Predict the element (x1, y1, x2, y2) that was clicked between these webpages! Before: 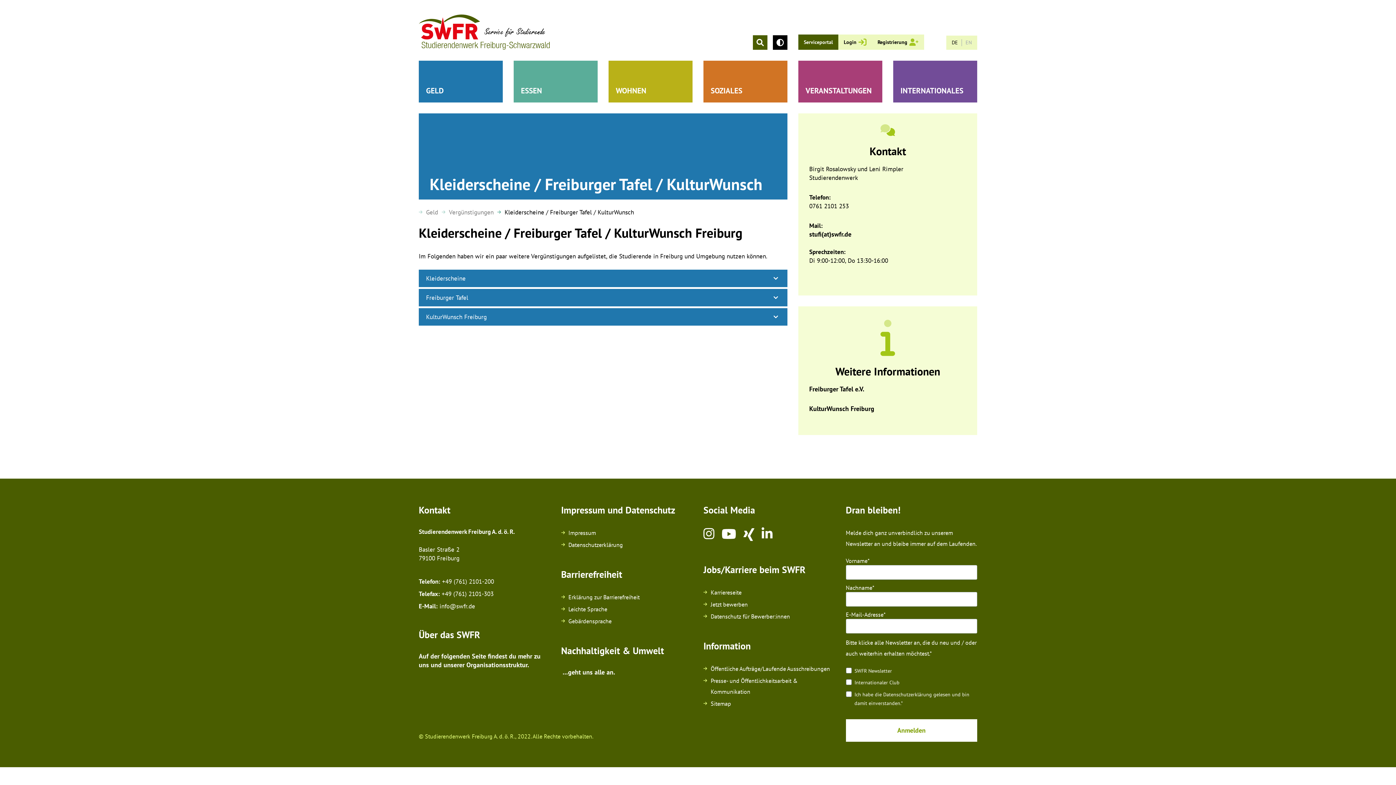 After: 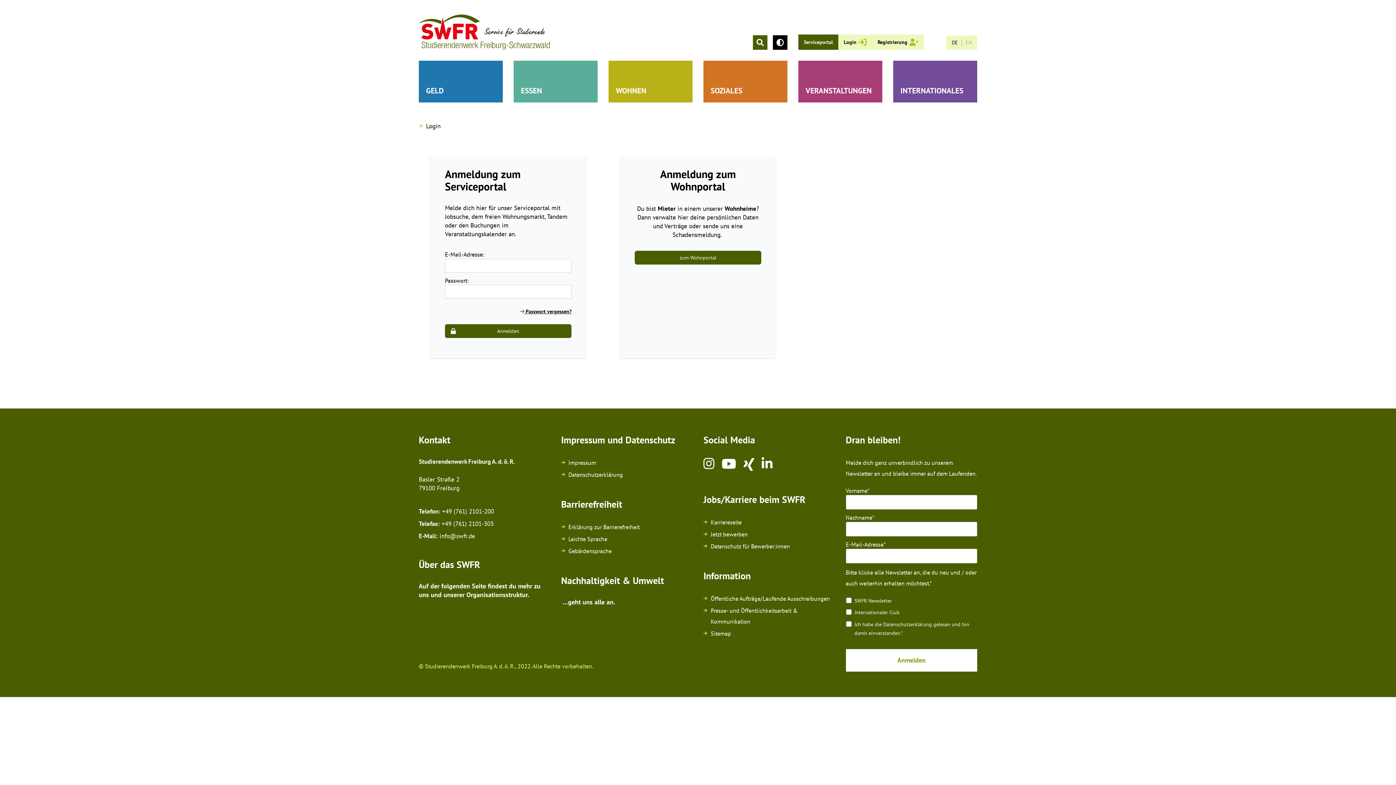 Action: bbox: (838, 34, 872, 49) label: Login